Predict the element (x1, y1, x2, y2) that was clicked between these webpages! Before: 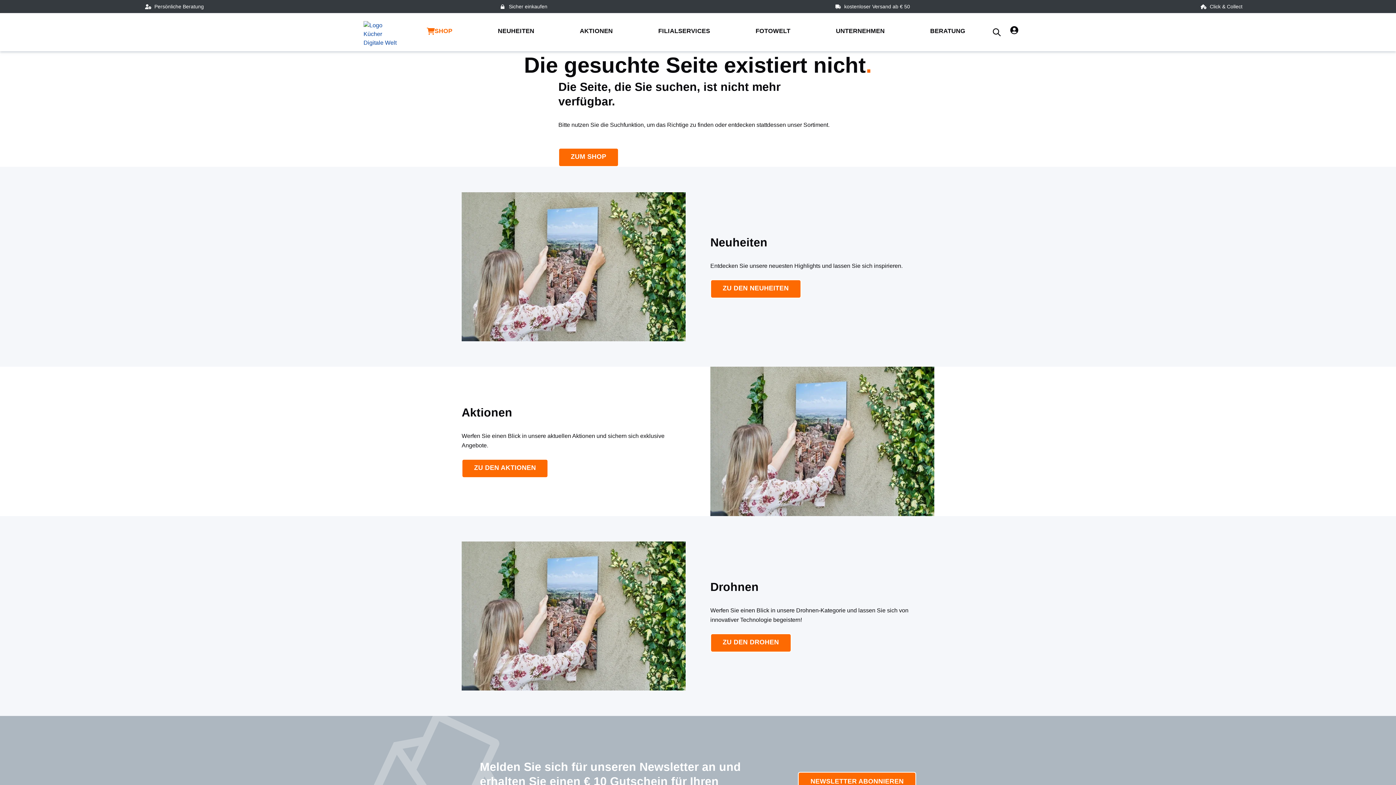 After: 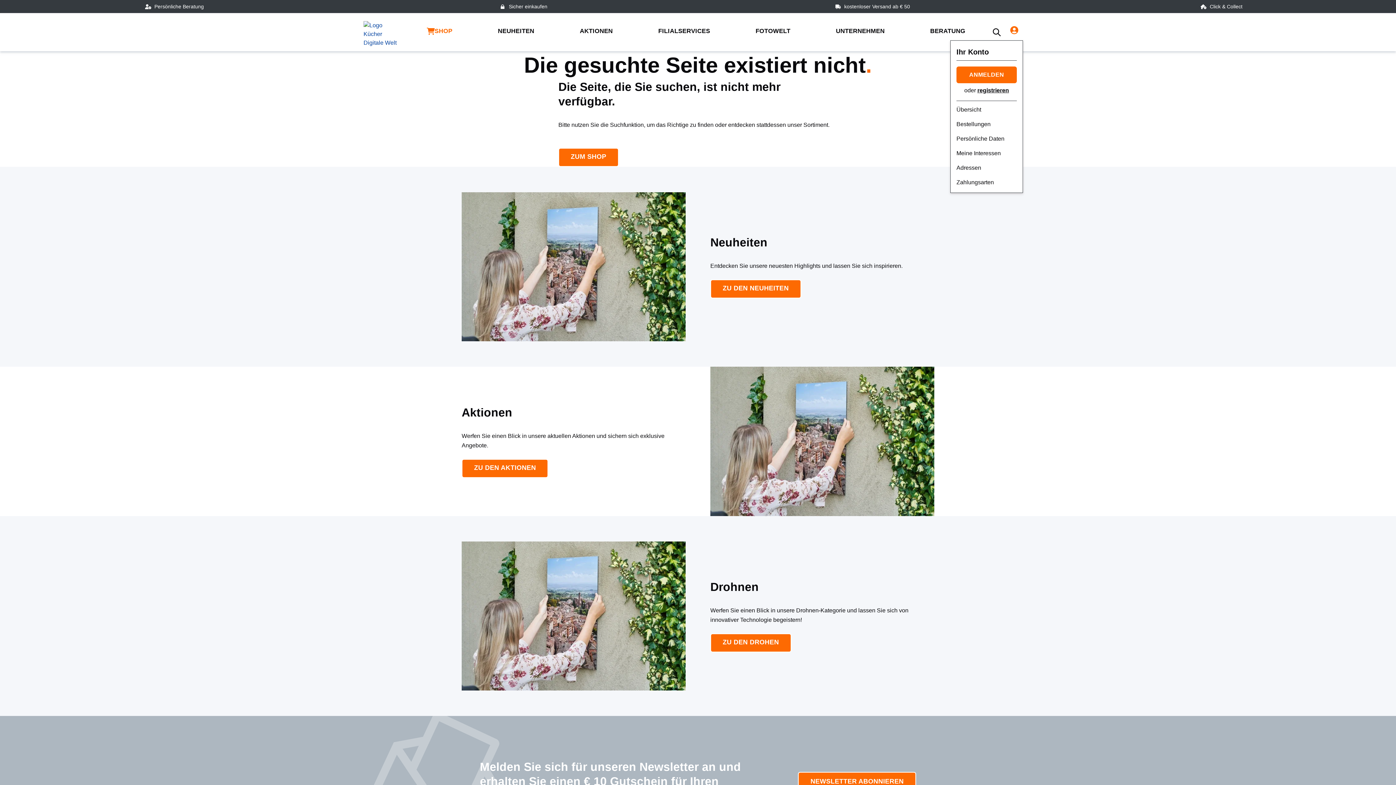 Action: bbox: (1005, 24, 1023, 39) label: Ihr Konto